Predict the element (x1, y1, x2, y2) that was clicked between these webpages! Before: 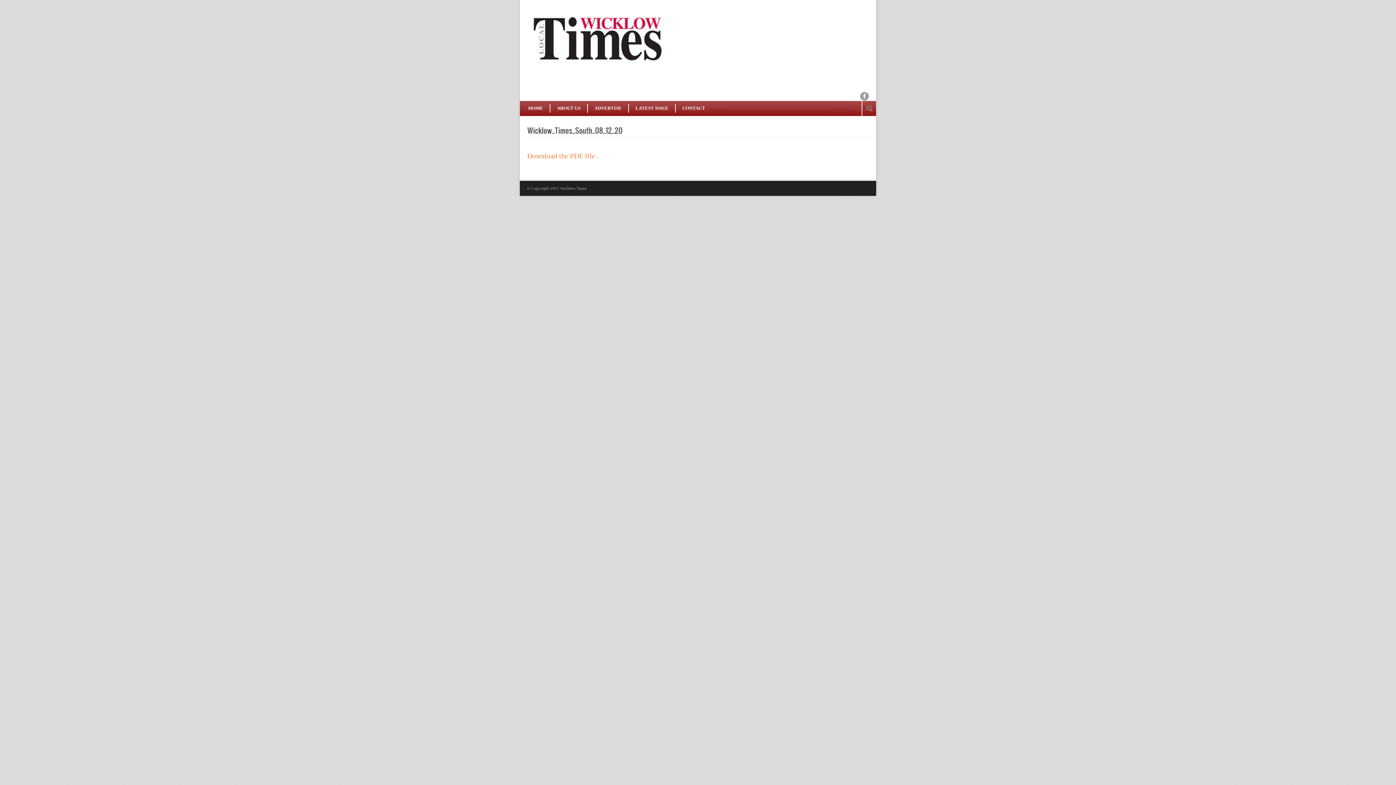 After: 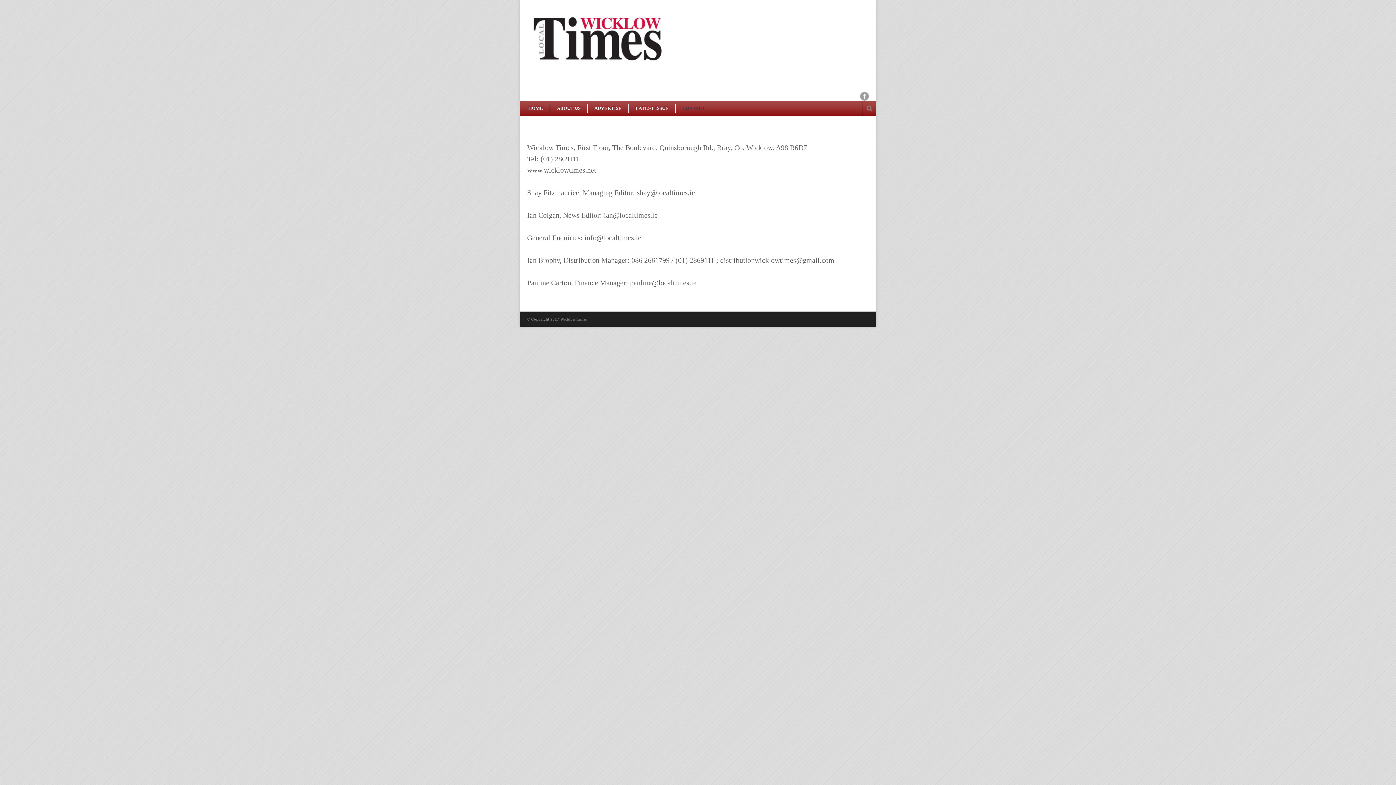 Action: bbox: (675, 104, 712, 112) label: CONTACT